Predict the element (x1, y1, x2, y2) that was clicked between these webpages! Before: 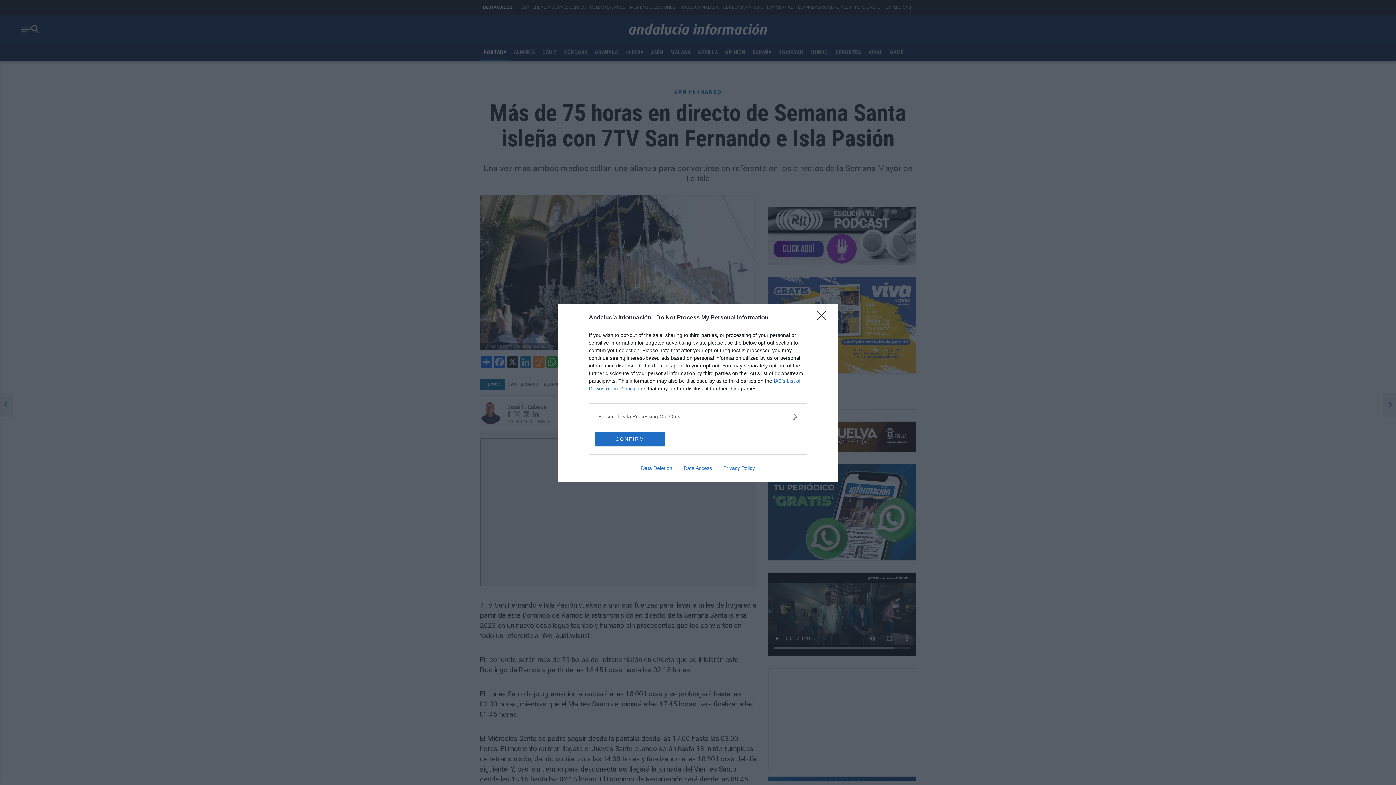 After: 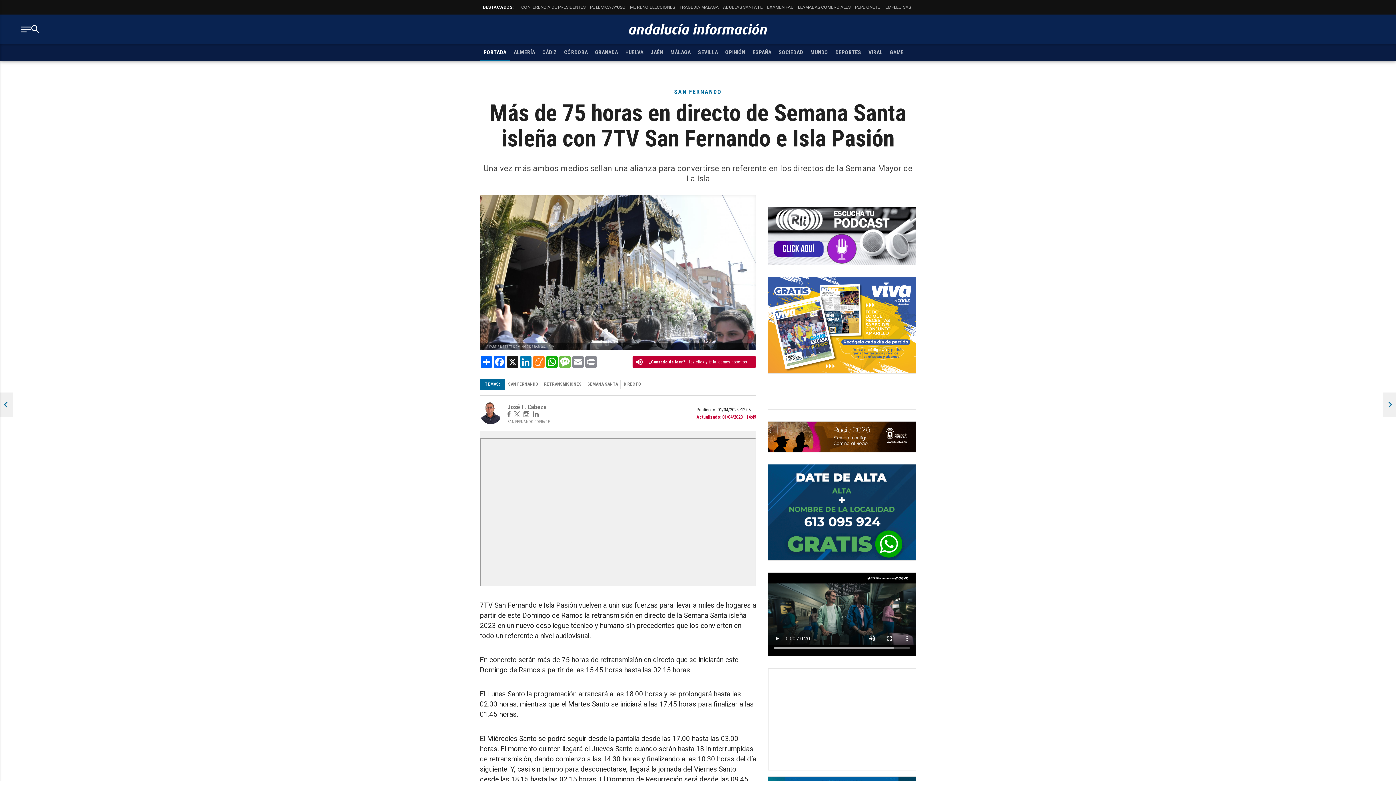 Action: bbox: (817, 311, 830, 324) label: Close